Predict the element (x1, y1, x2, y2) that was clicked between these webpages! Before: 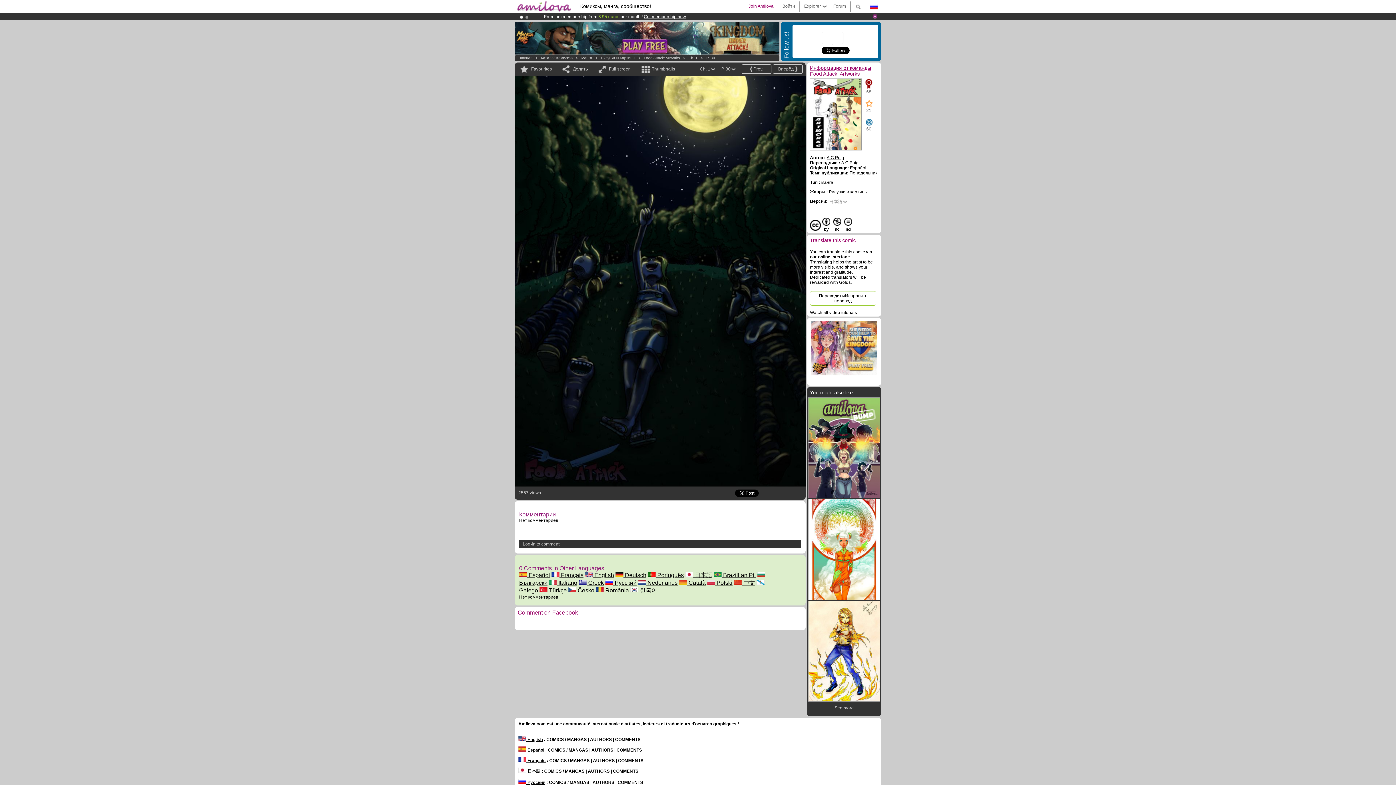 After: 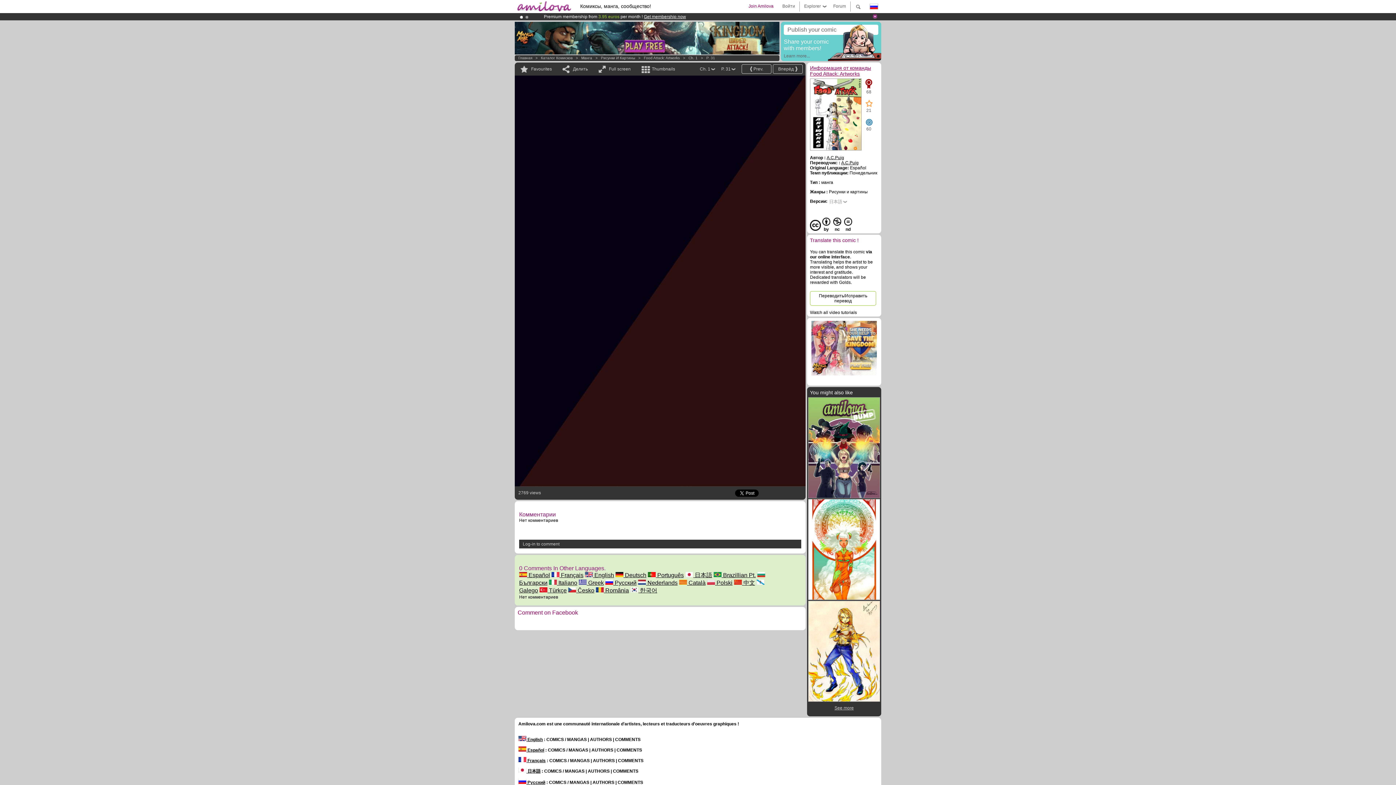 Action: label: Вперёд bbox: (773, 64, 802, 73)